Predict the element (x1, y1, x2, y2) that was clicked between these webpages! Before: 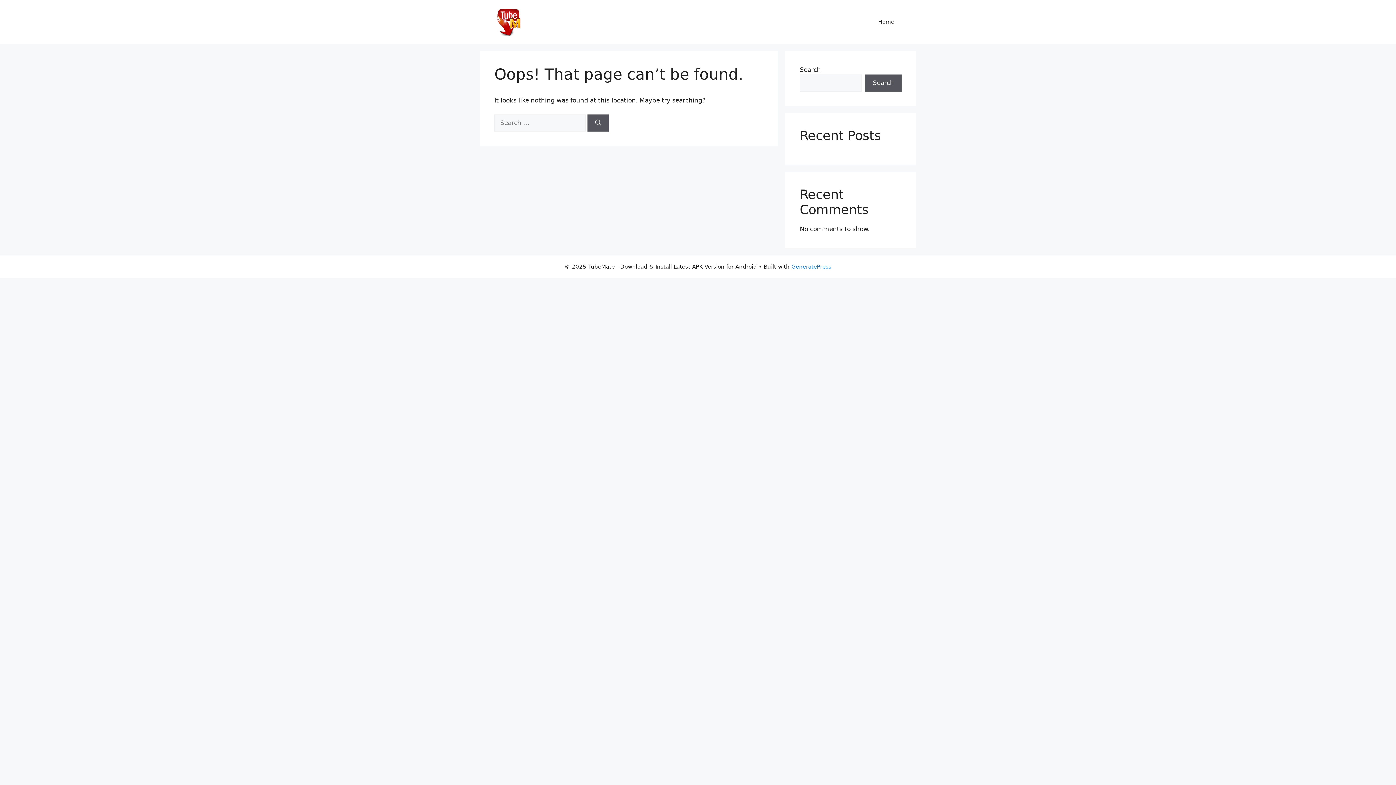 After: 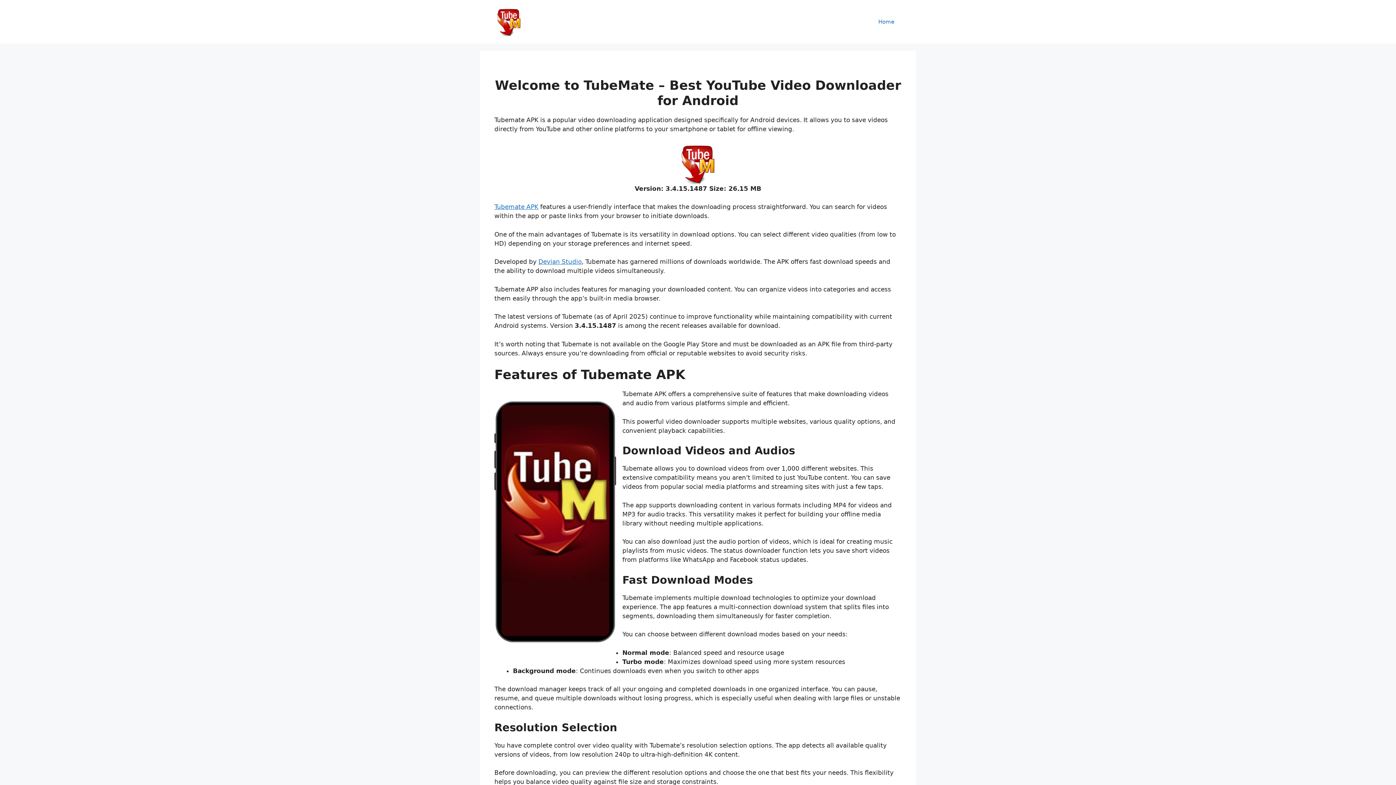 Action: bbox: (871, 10, 901, 32) label: Home